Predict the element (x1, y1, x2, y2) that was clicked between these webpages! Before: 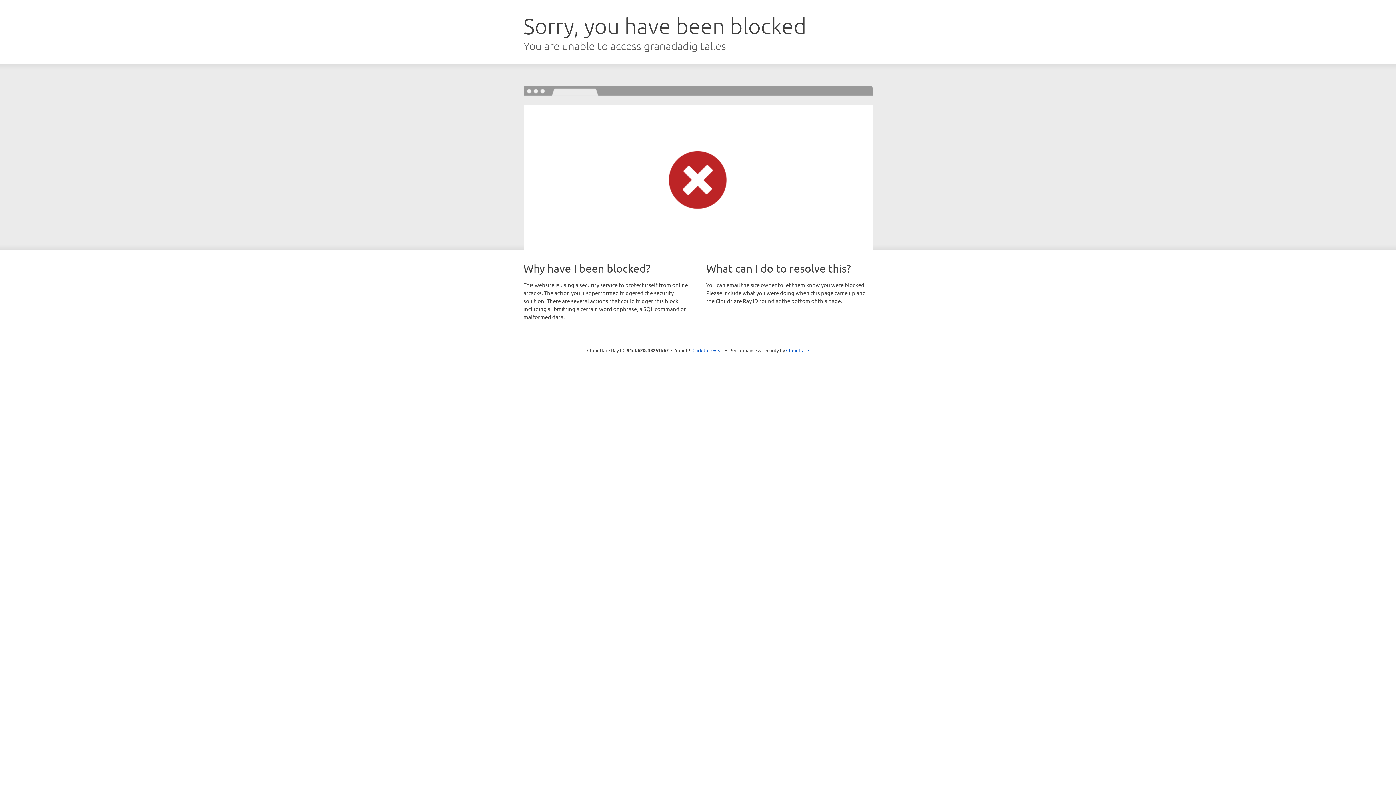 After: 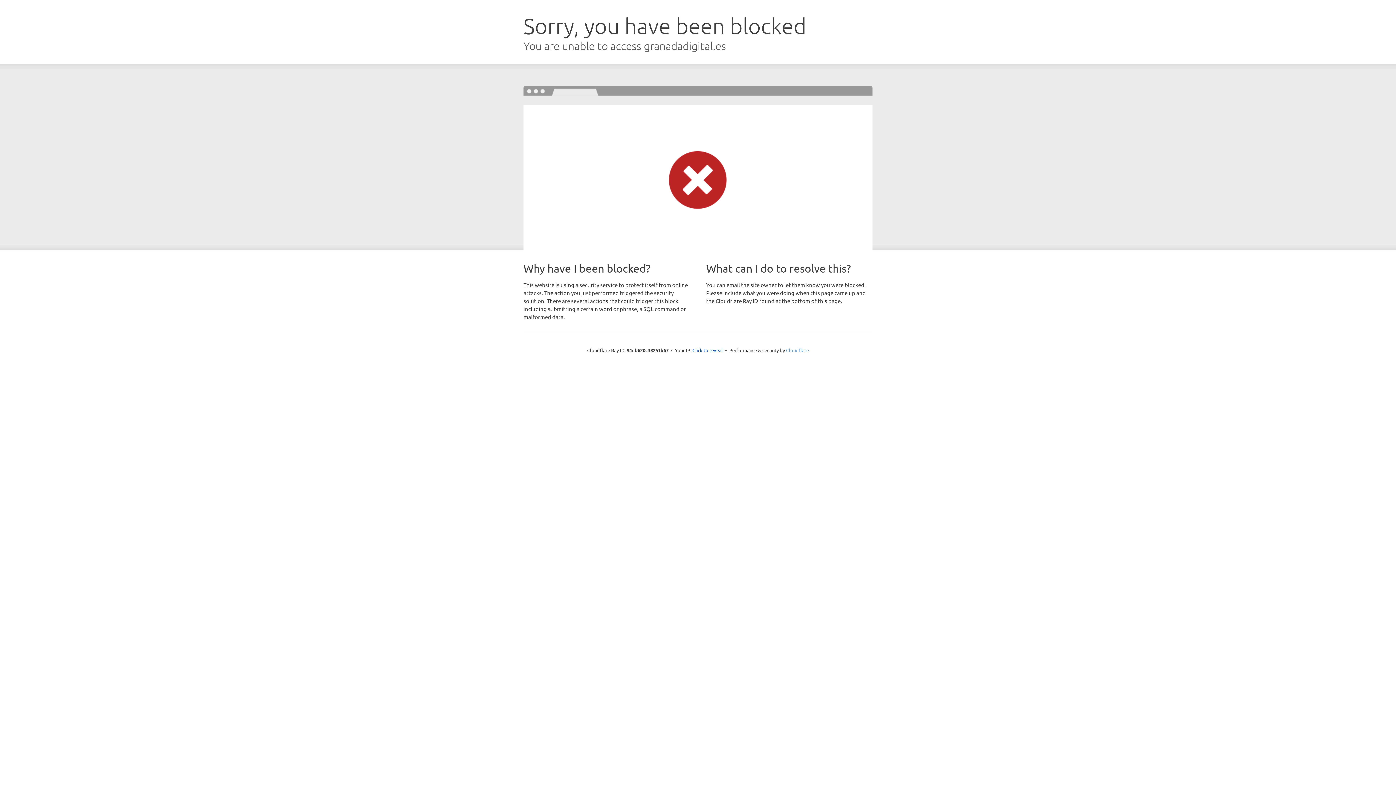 Action: bbox: (786, 347, 809, 353) label: Cloudflare